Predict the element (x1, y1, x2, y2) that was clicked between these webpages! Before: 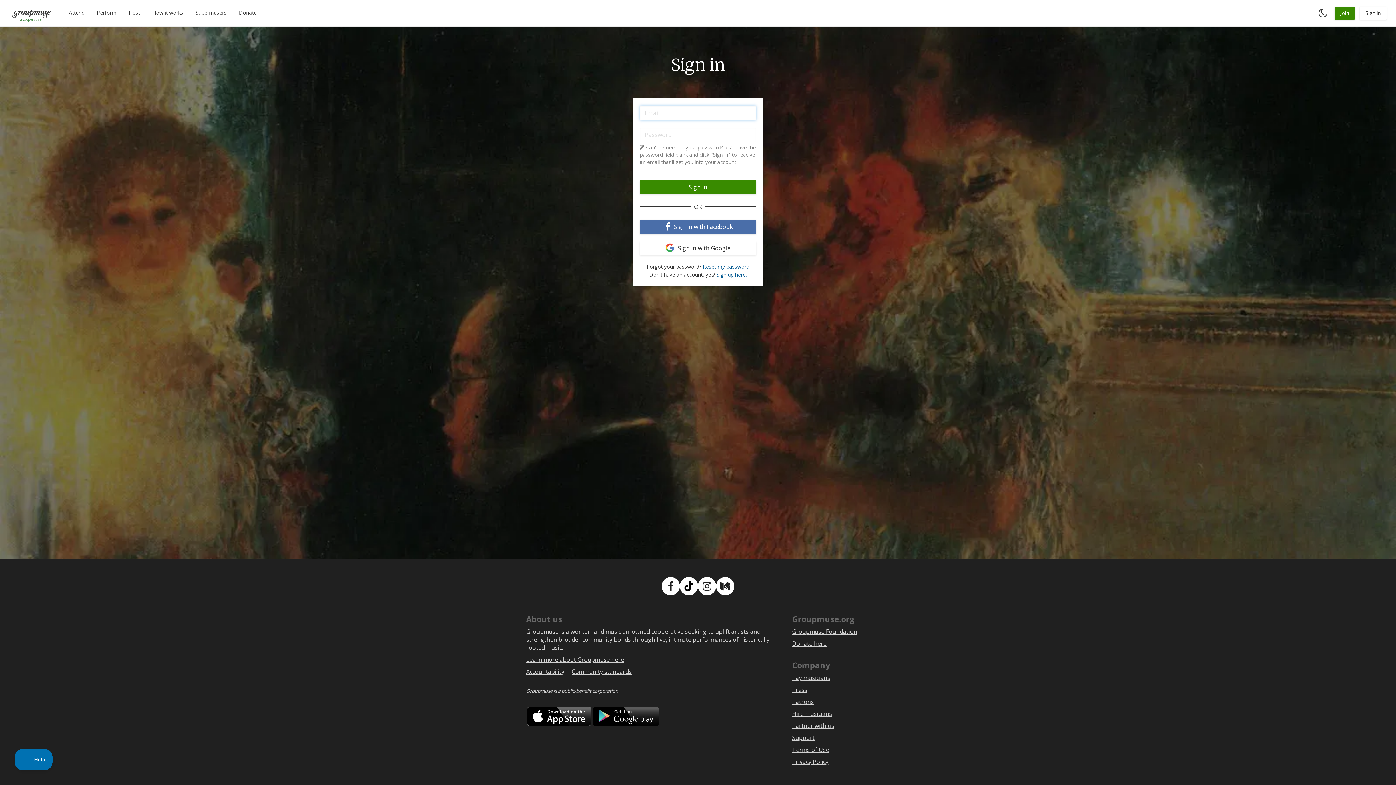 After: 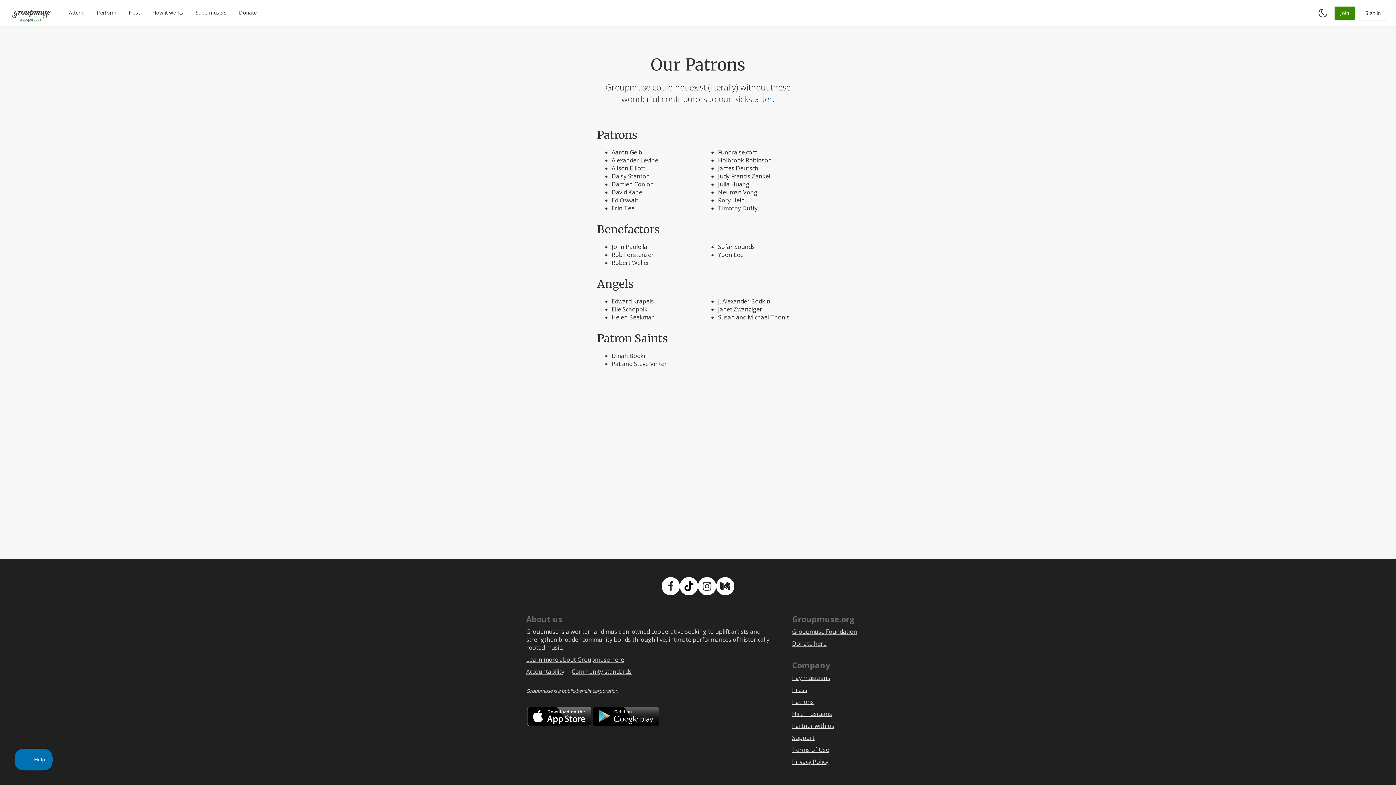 Action: label: Patrons bbox: (792, 698, 814, 706)